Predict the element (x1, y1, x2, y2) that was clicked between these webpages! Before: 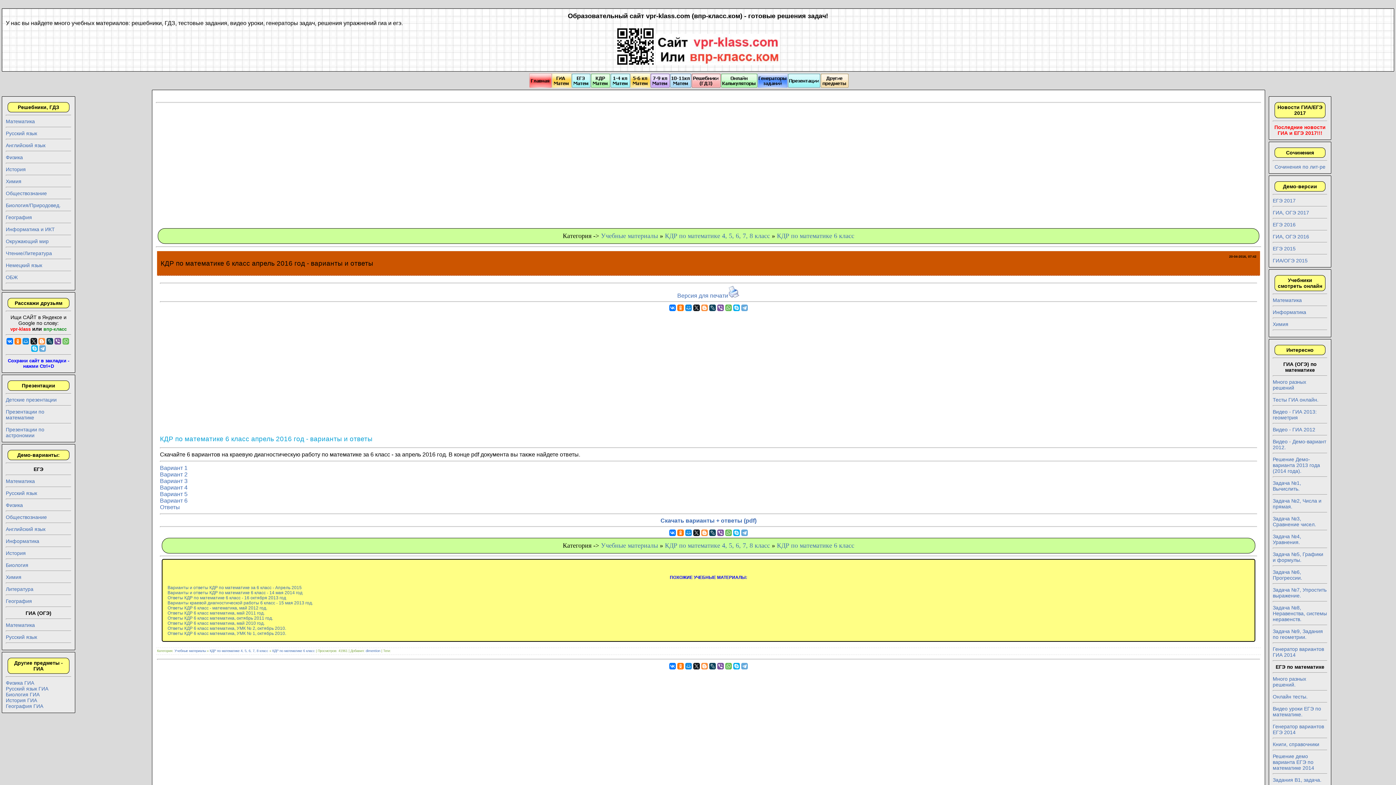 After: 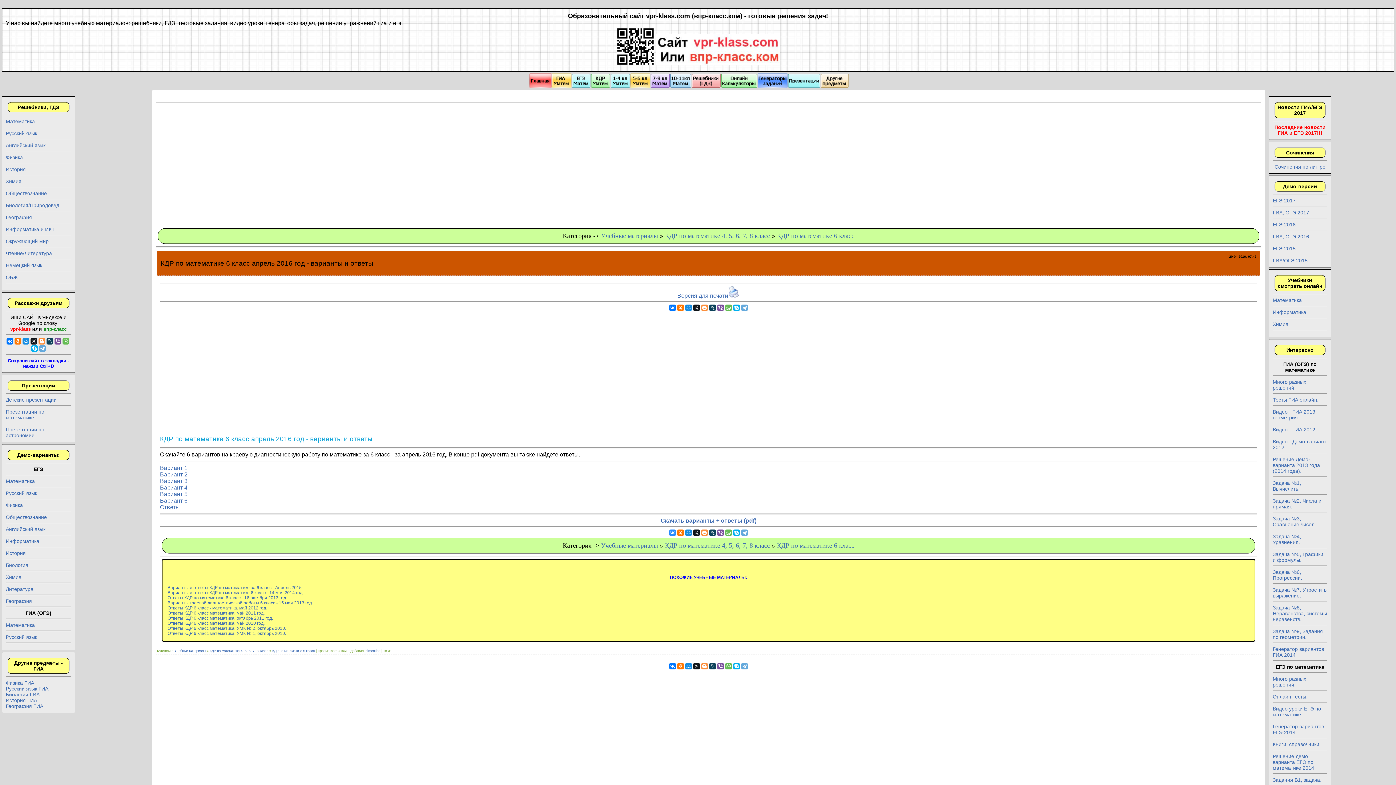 Action: bbox: (669, 529, 676, 536)